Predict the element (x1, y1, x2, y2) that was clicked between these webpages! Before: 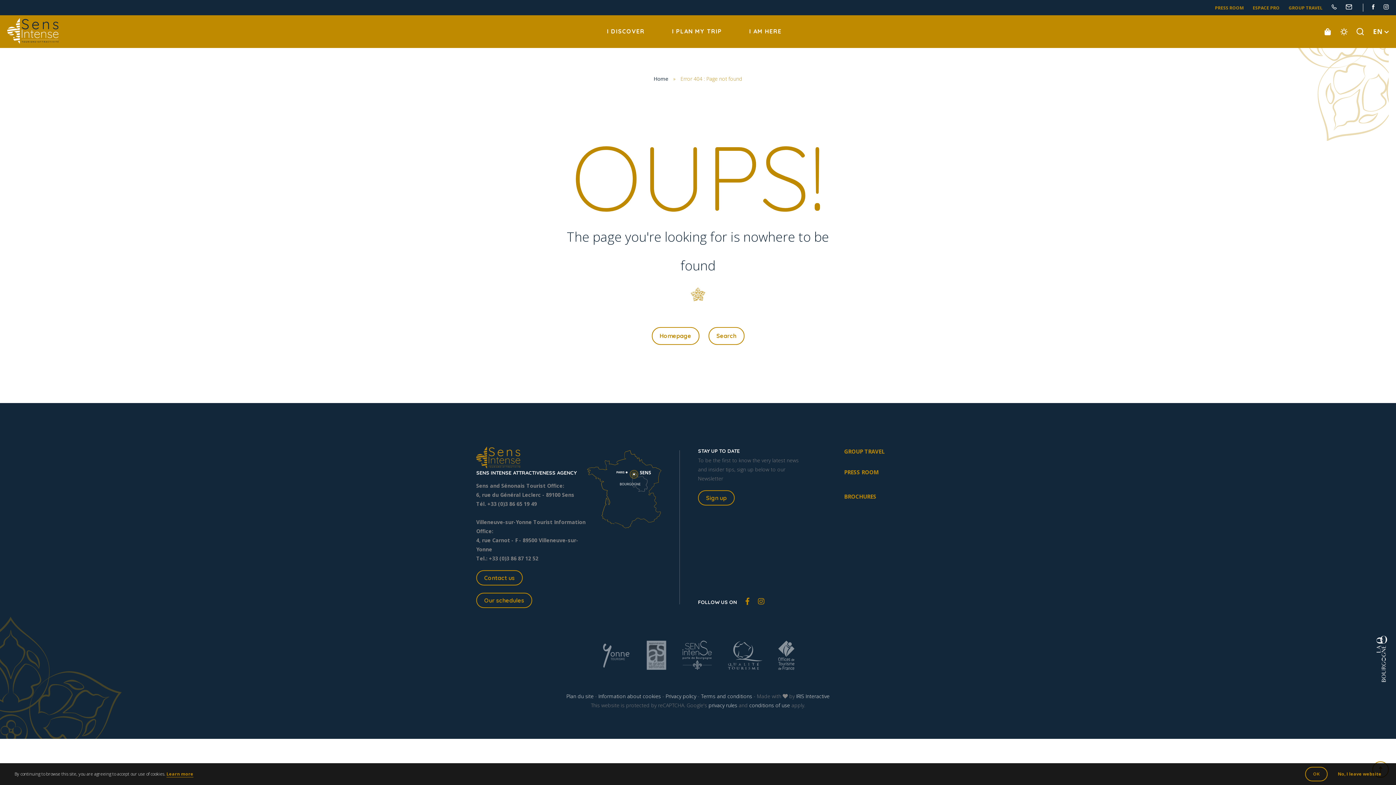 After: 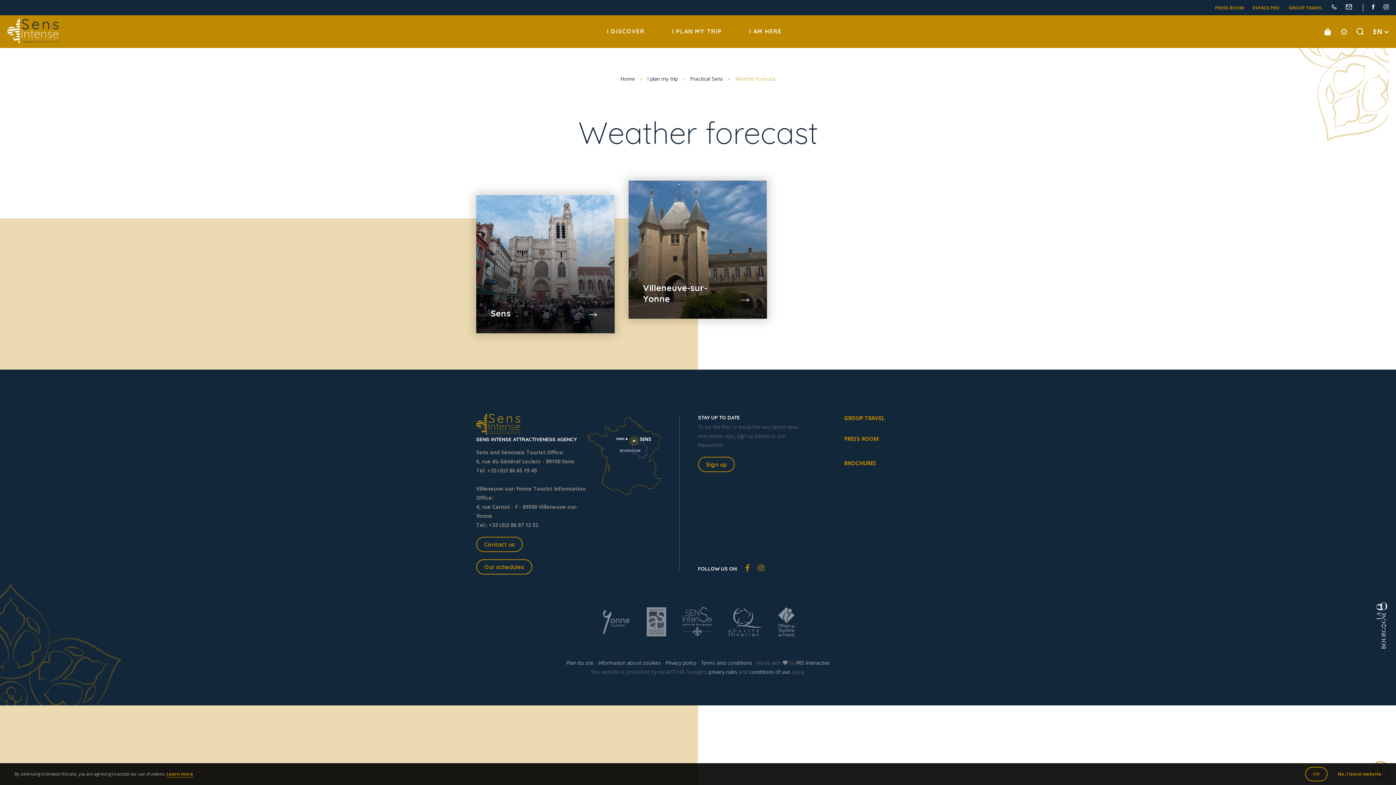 Action: bbox: (1337, 24, 1351, 39)